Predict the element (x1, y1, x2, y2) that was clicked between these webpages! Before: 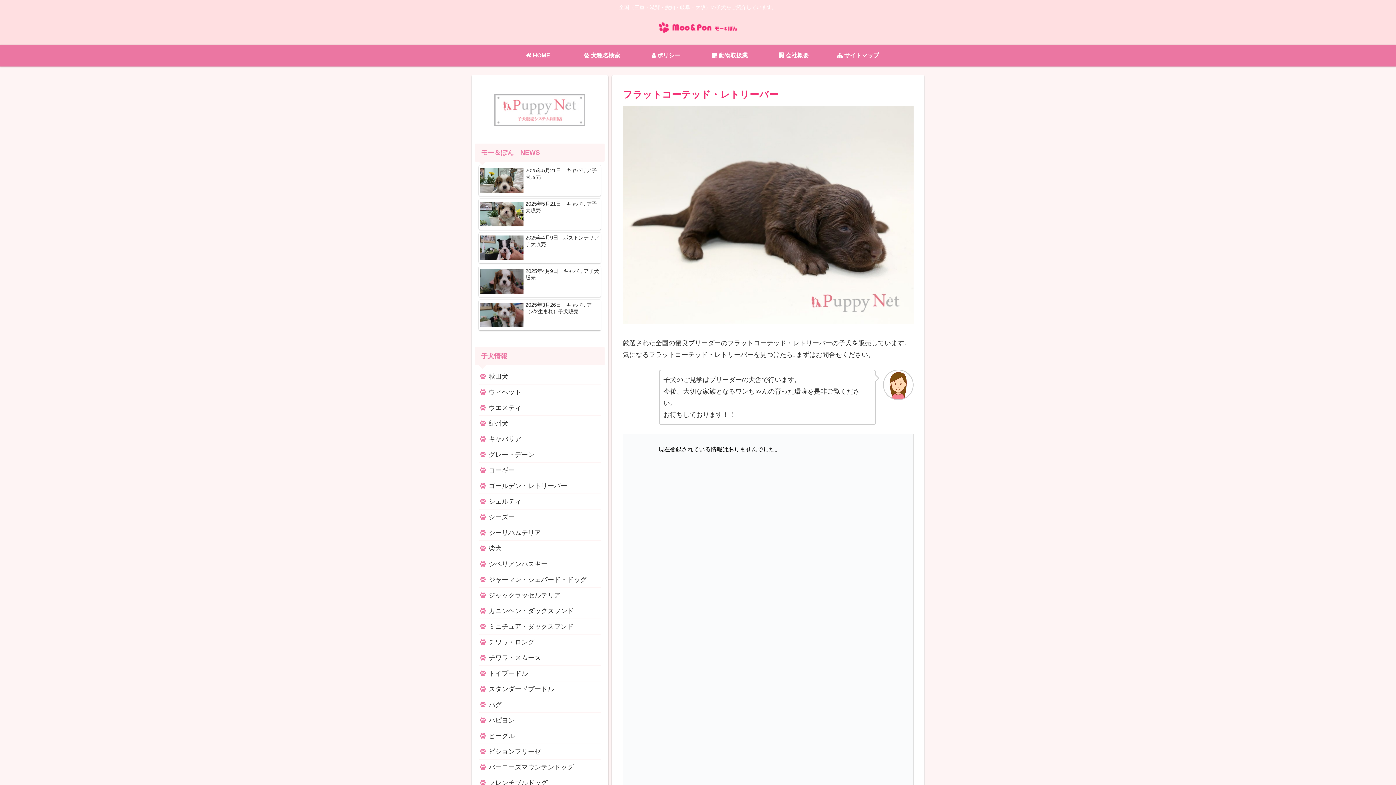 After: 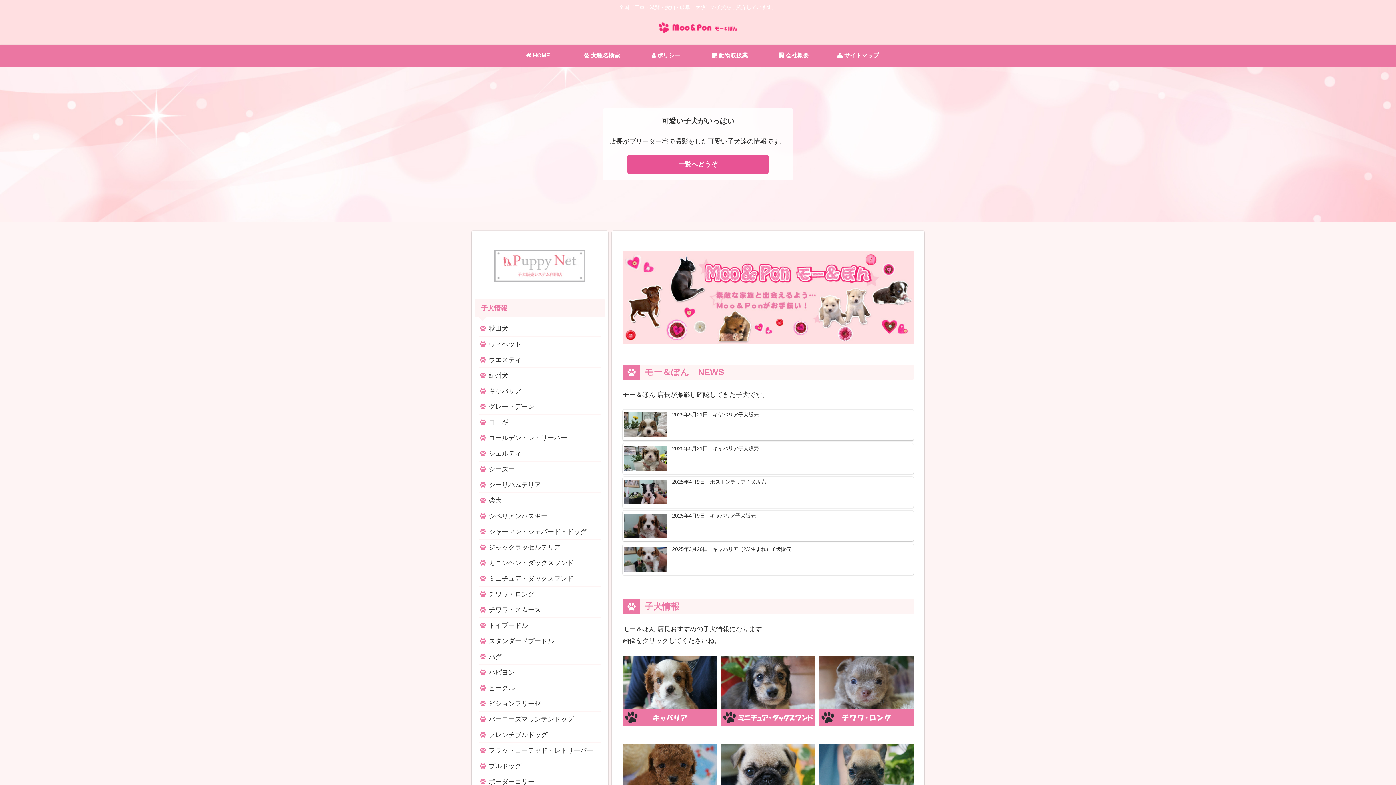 Action: bbox: (657, 18, 738, 41)